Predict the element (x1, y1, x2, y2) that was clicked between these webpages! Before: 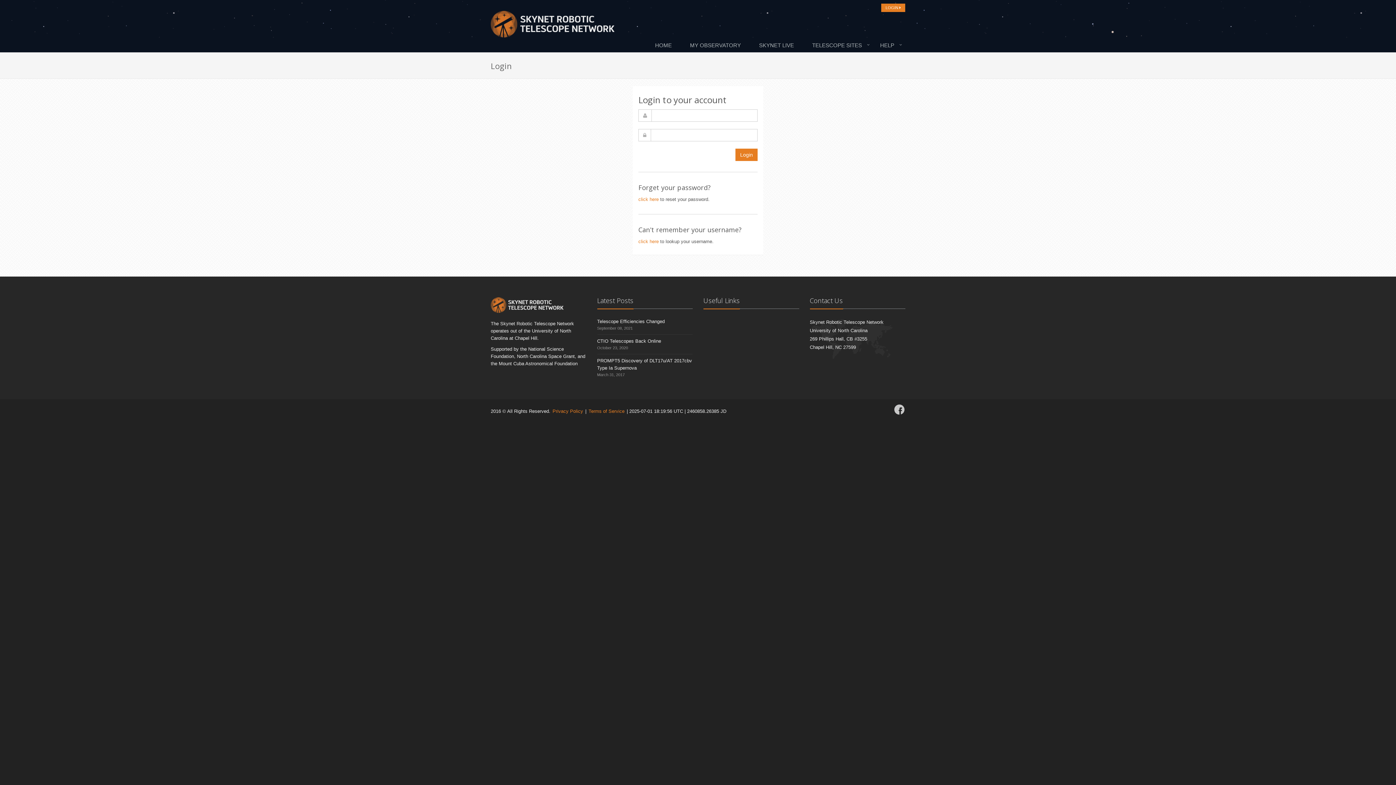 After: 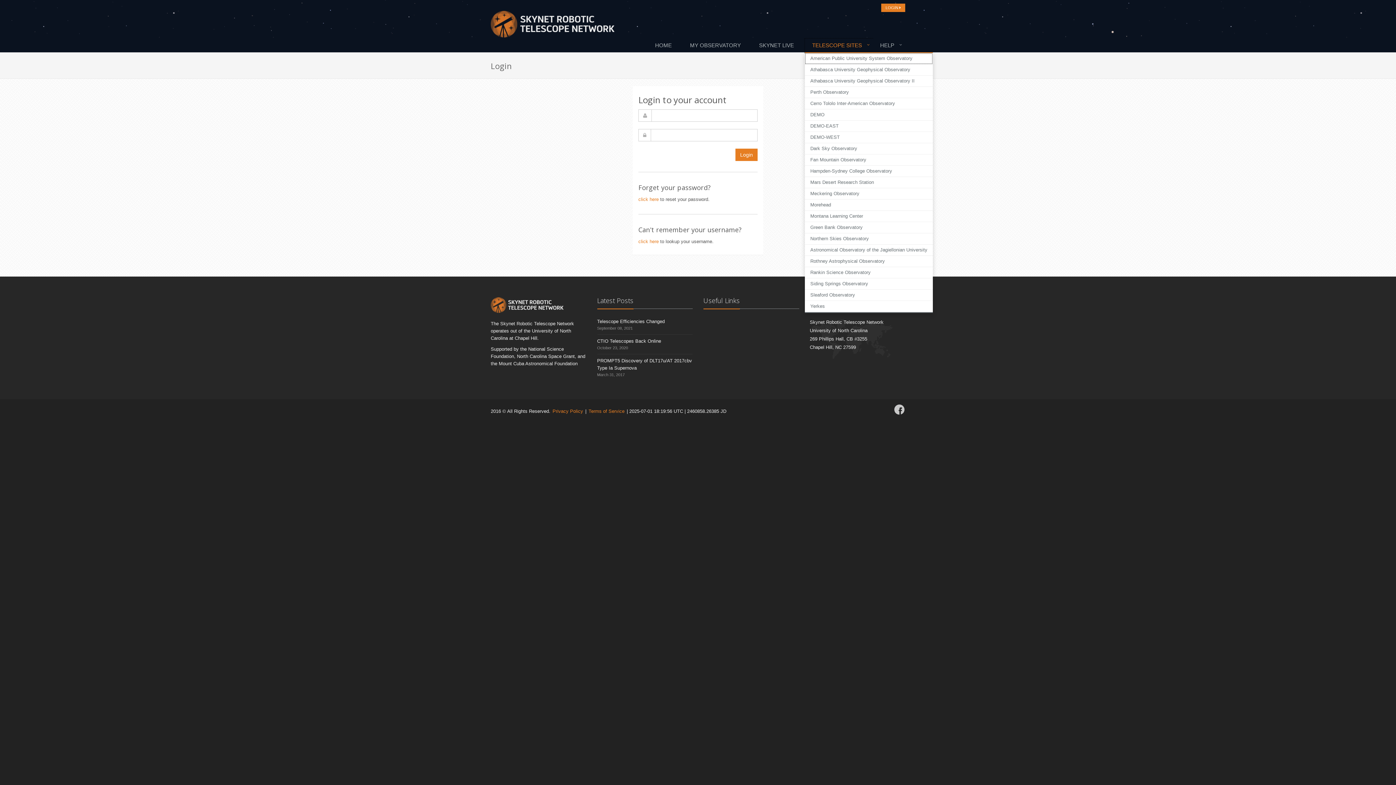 Action: bbox: (805, 38, 873, 53) label: TELESCOPE SITES